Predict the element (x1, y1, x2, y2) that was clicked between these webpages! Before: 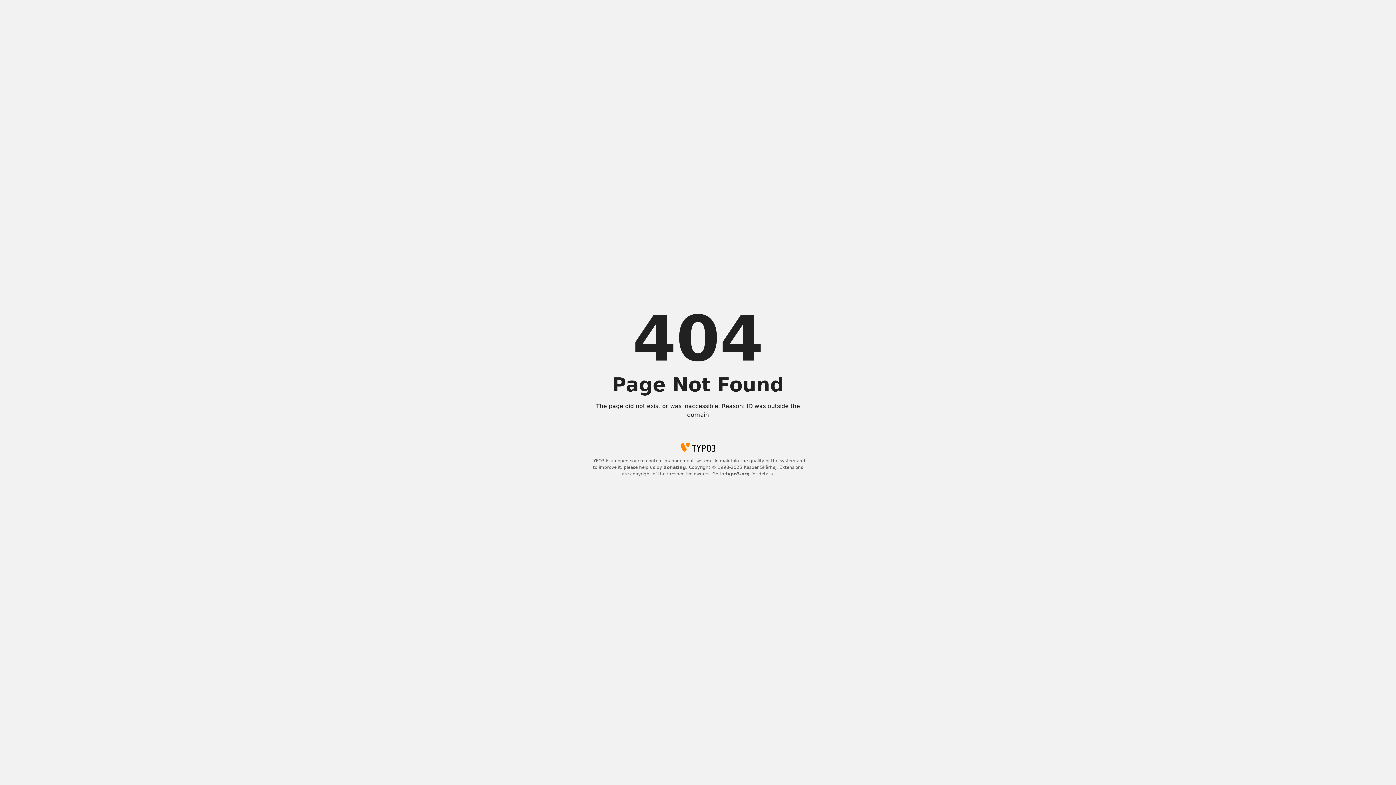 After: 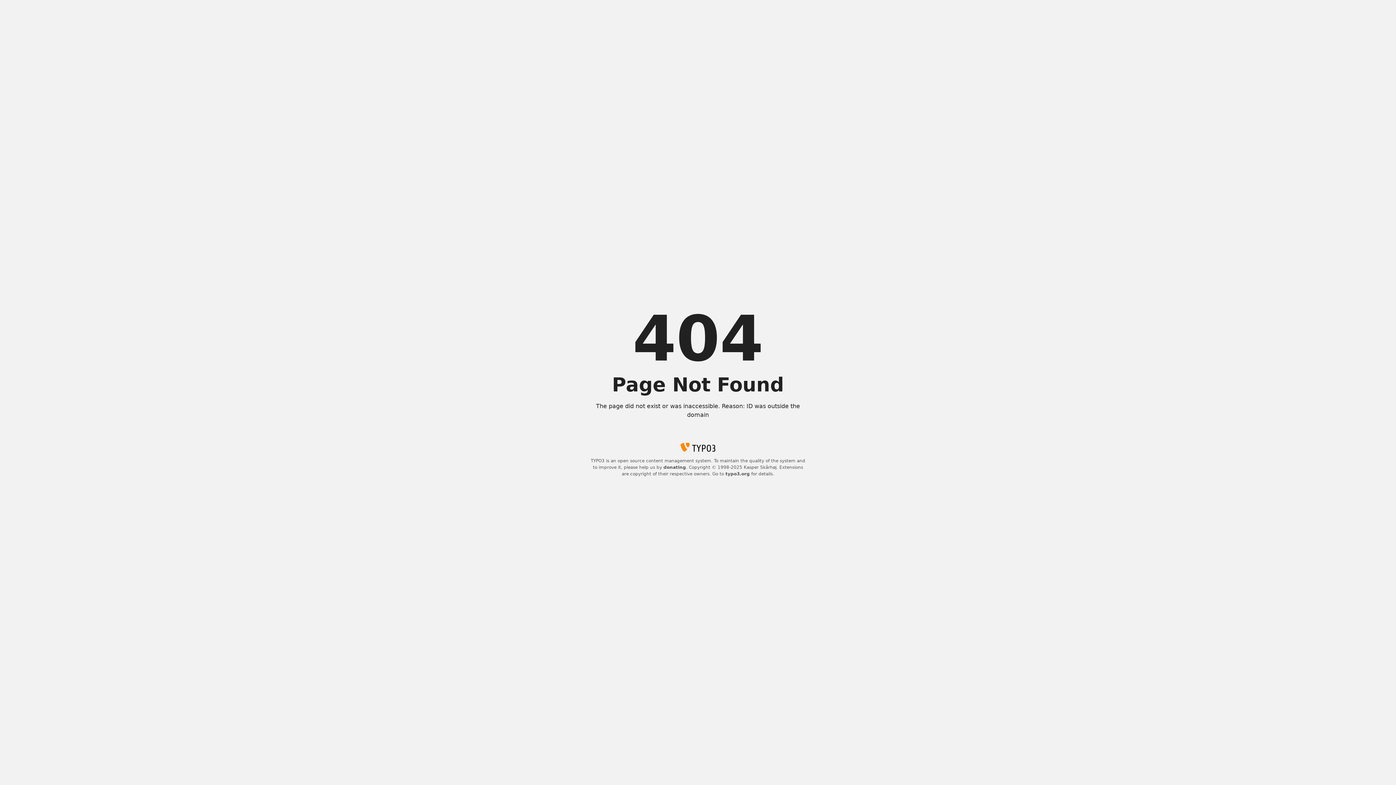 Action: bbox: (725, 471, 750, 476) label: typo3.org